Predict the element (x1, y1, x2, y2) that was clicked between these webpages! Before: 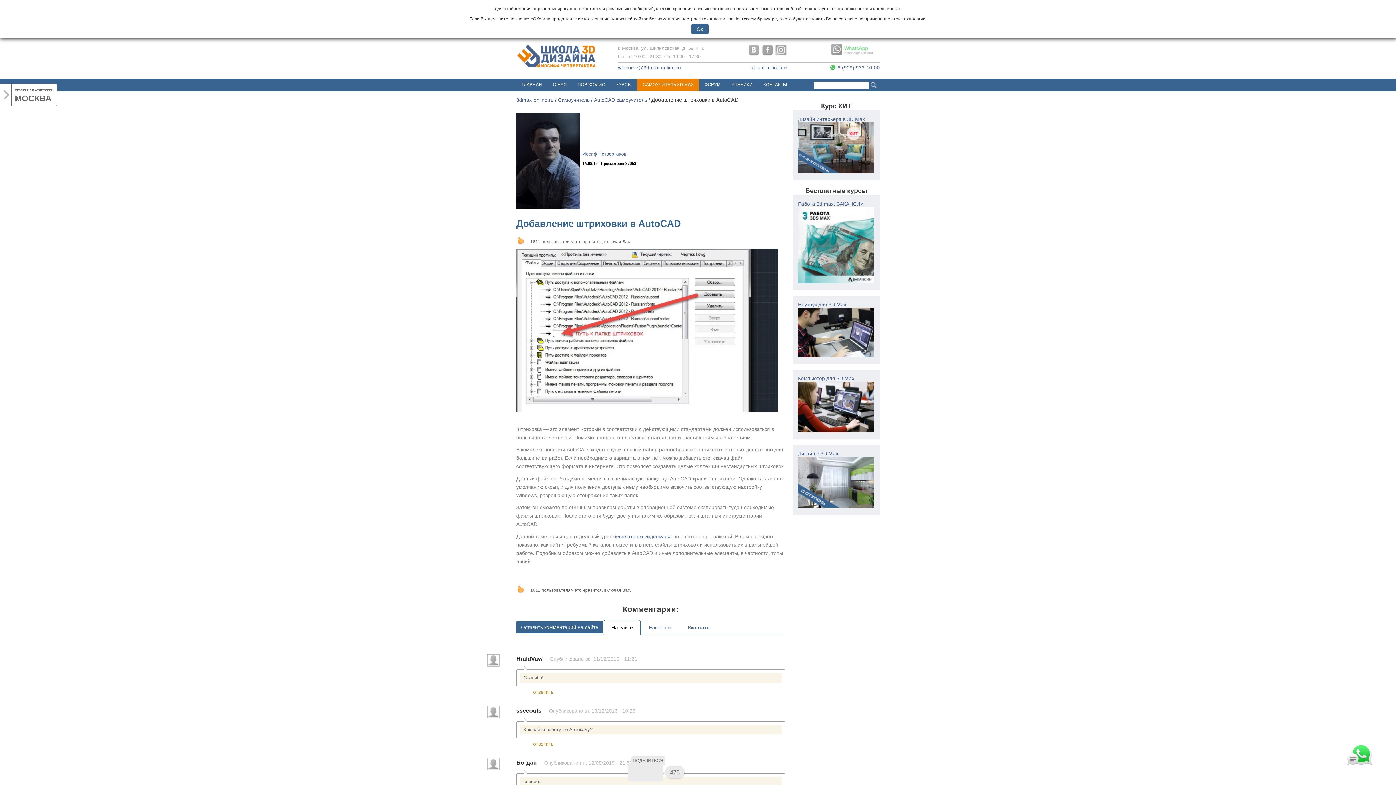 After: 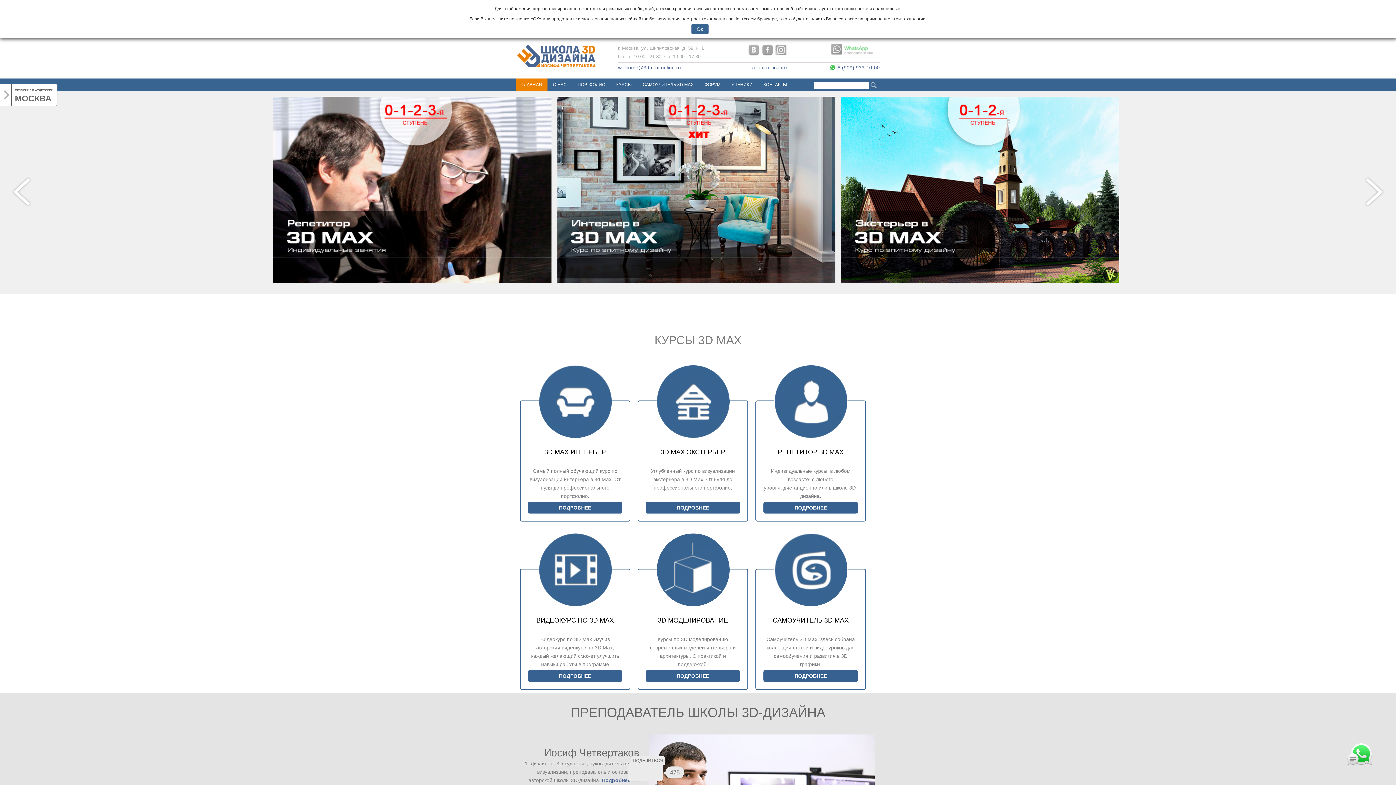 Action: label: 3dmax-online.ru bbox: (516, 97, 553, 102)